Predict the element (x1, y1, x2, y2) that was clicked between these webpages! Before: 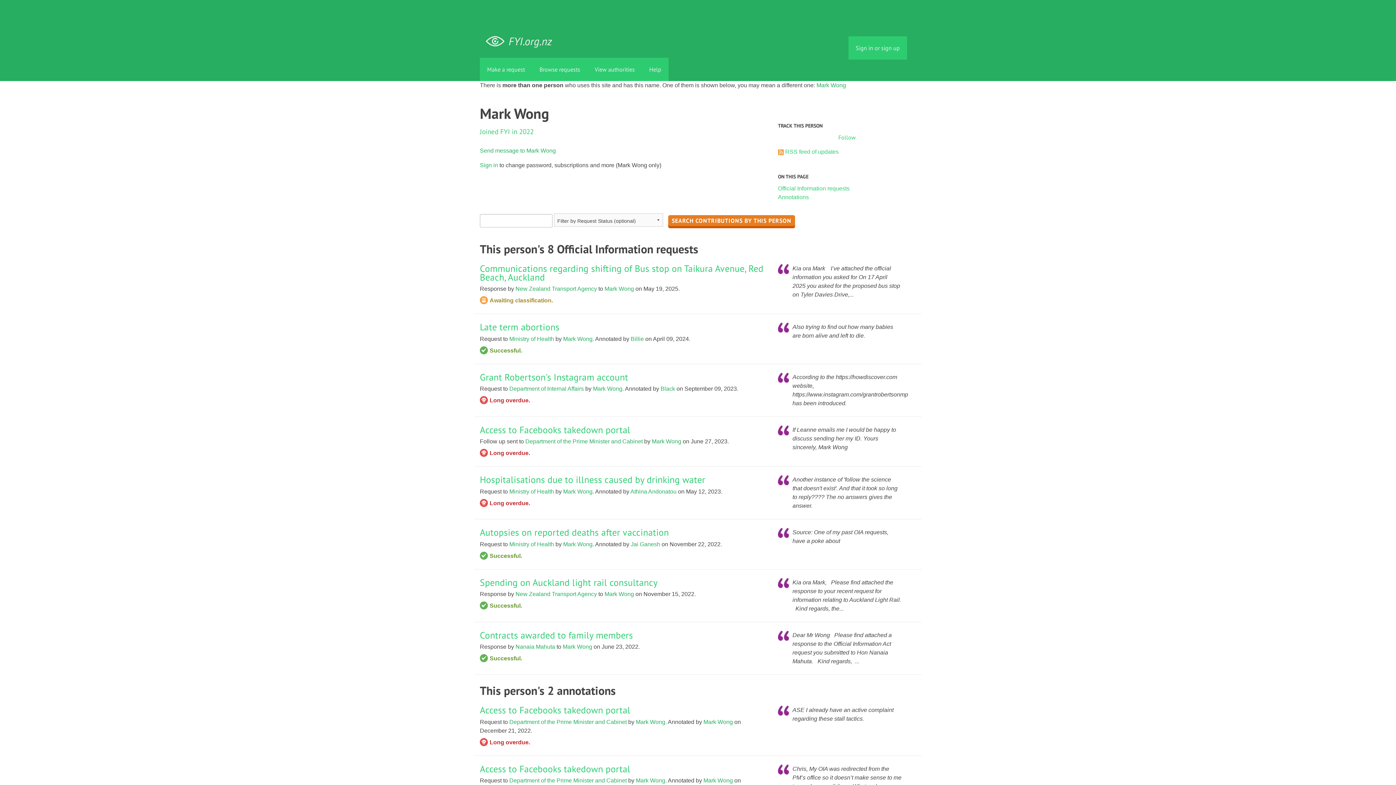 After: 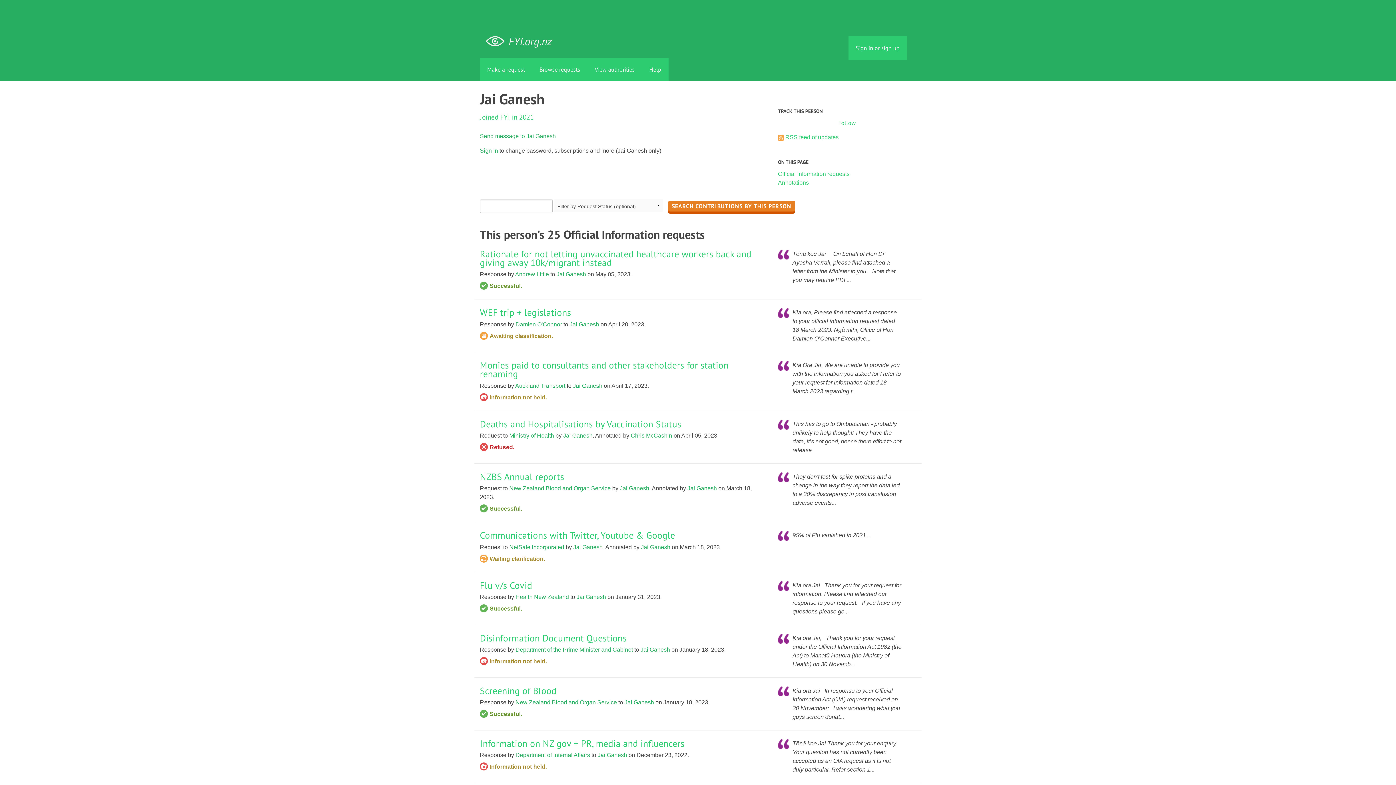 Action: label: Jai Ganesh bbox: (630, 541, 660, 547)